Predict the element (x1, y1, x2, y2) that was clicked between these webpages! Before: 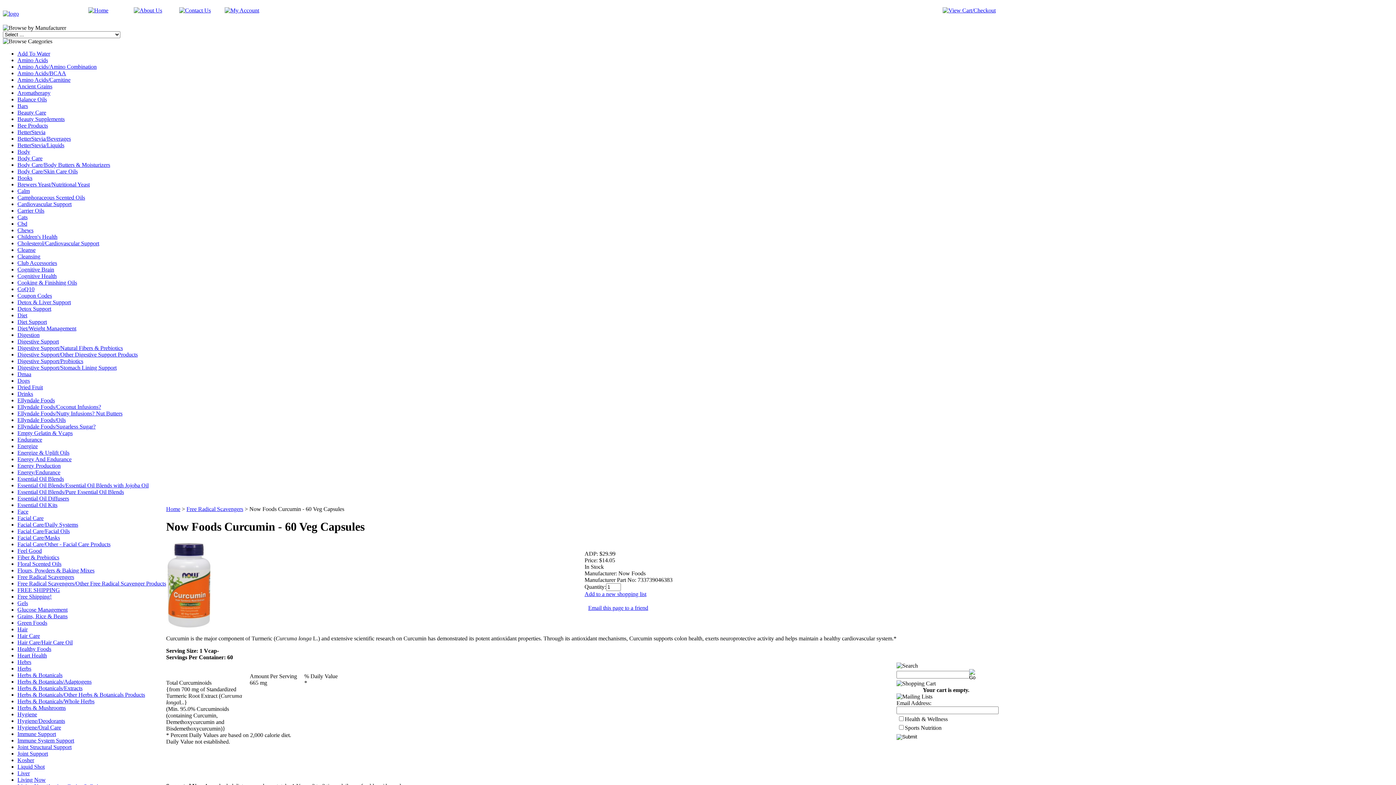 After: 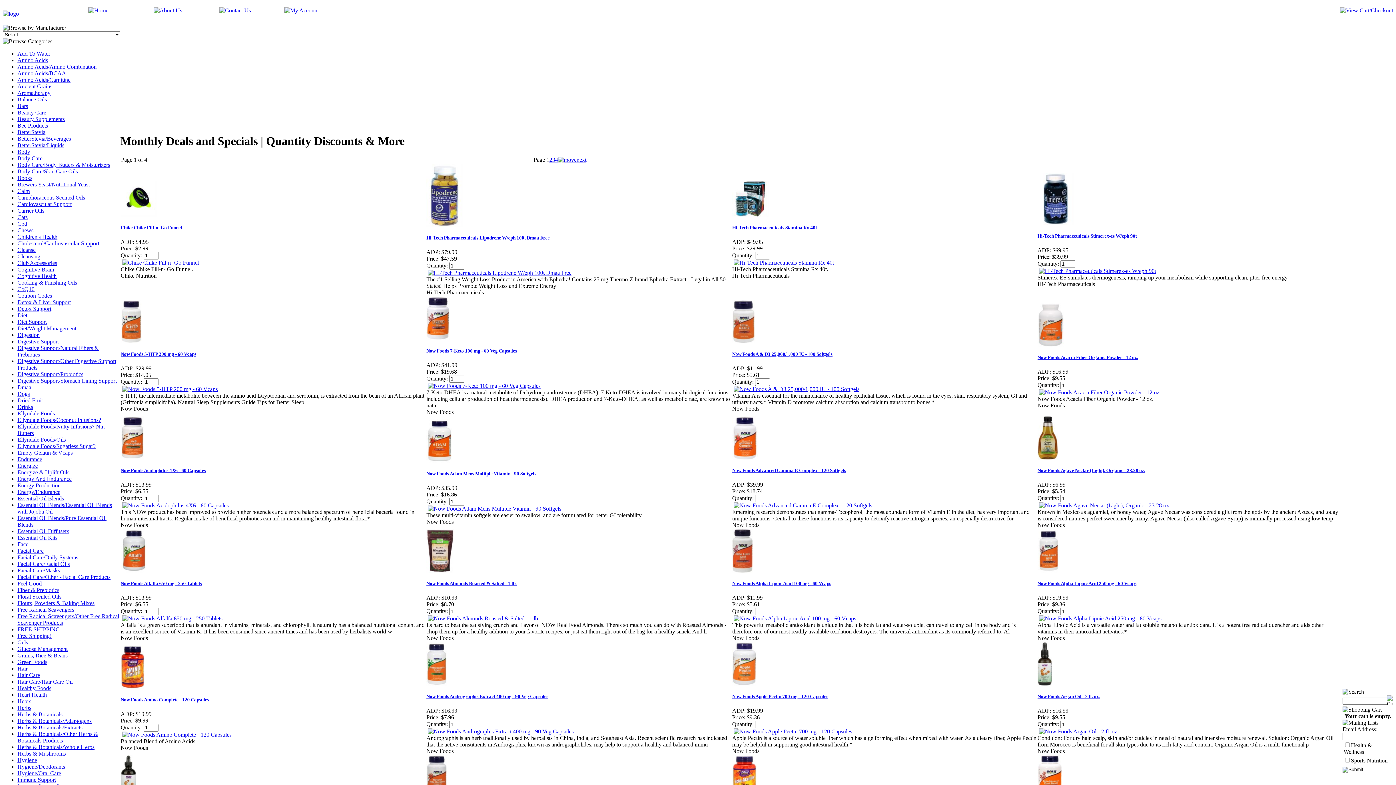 Action: bbox: (2, 10, 18, 16)